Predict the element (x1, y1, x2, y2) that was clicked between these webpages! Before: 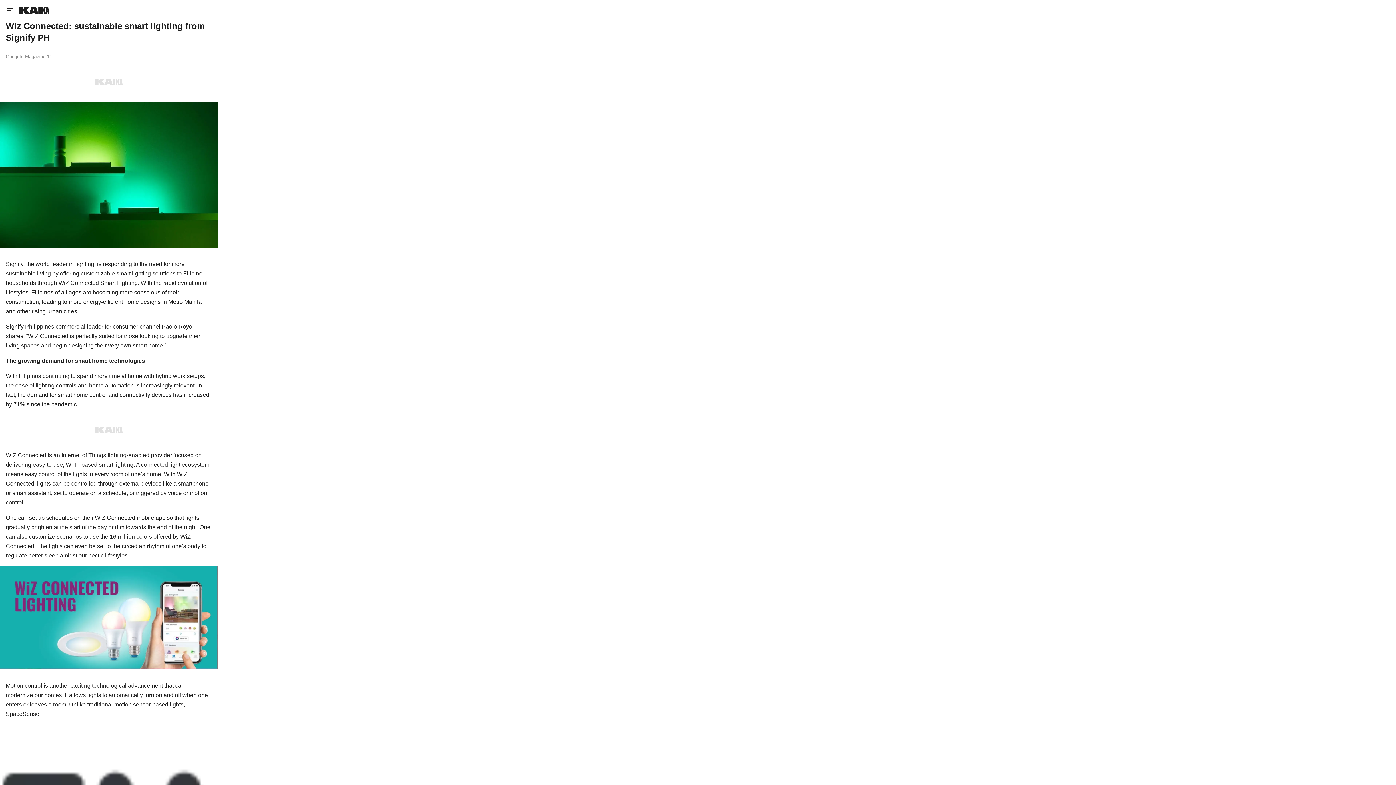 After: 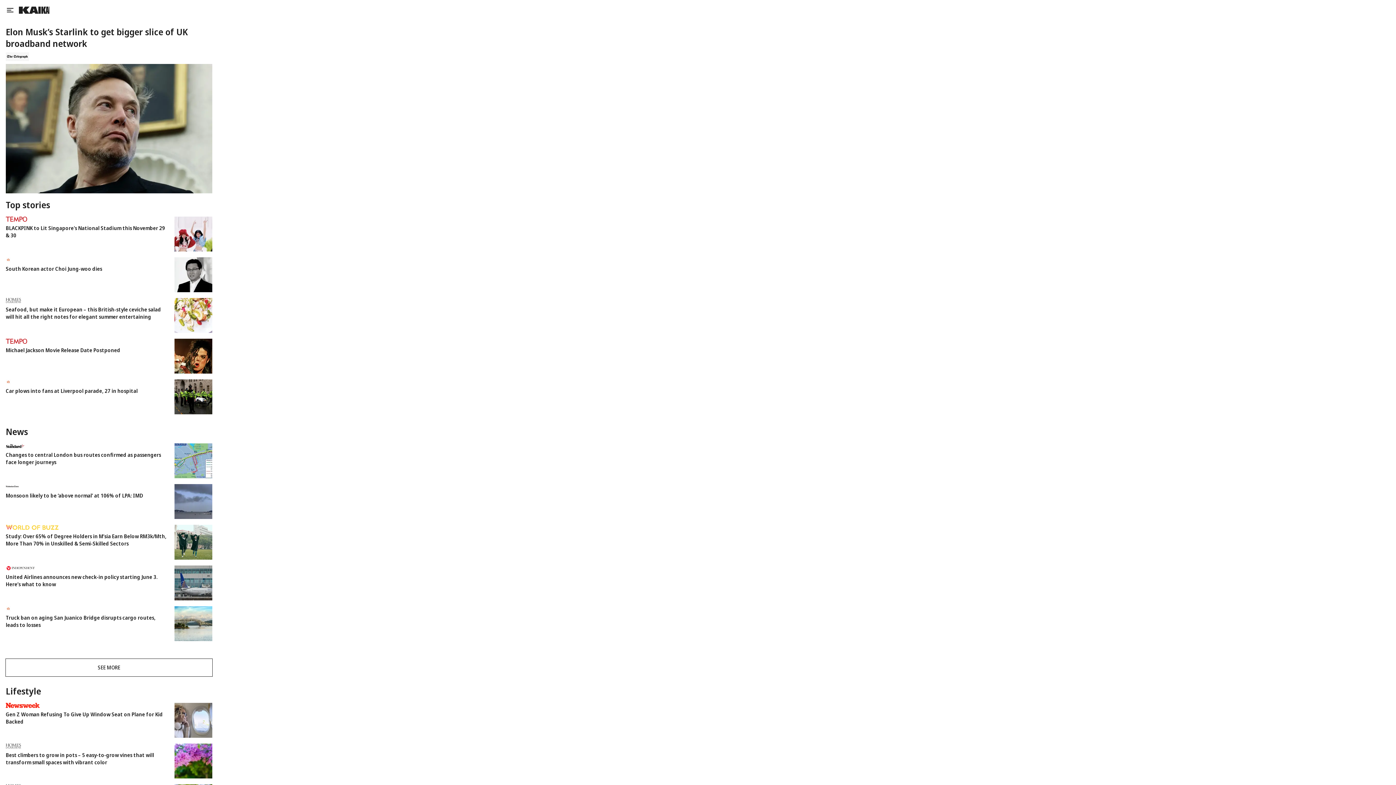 Action: bbox: (18, 6, 49, 13)